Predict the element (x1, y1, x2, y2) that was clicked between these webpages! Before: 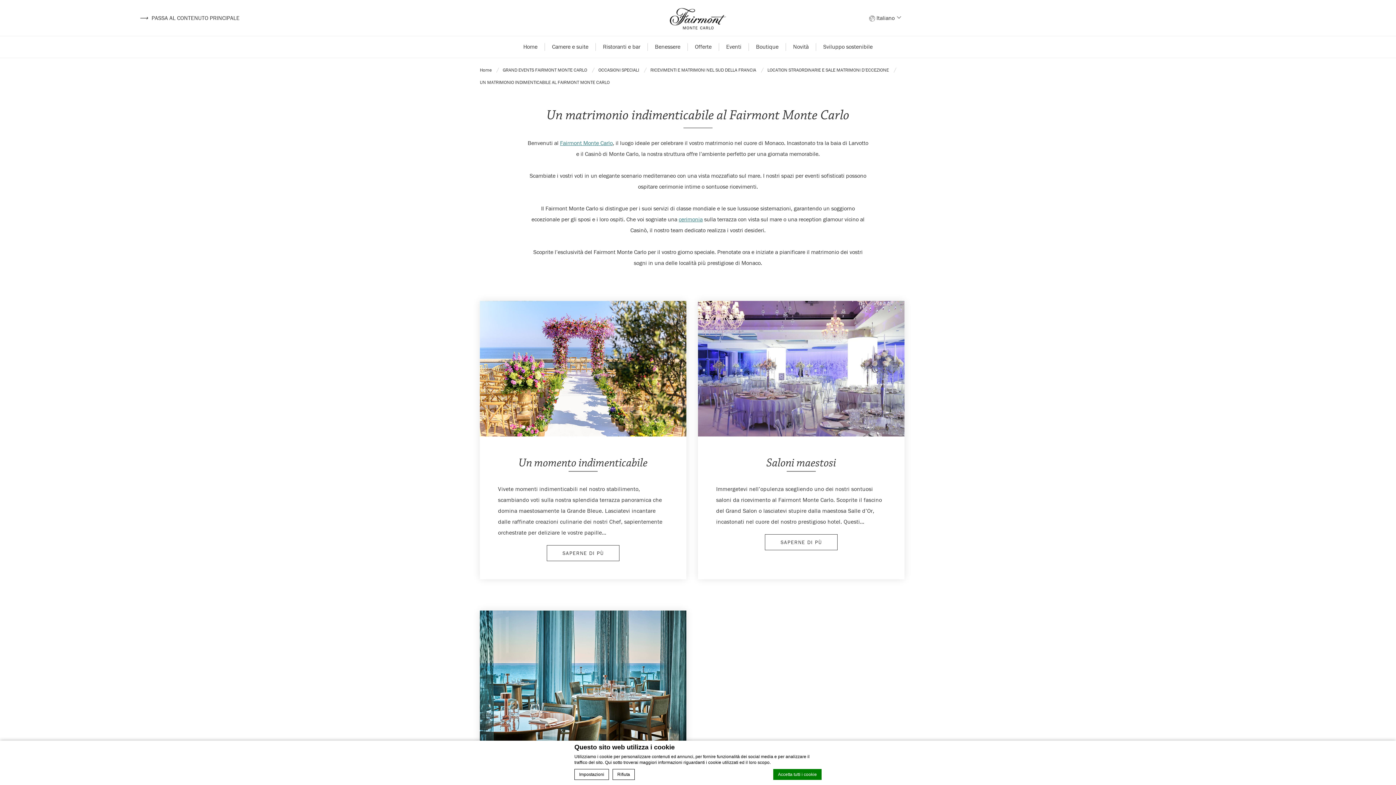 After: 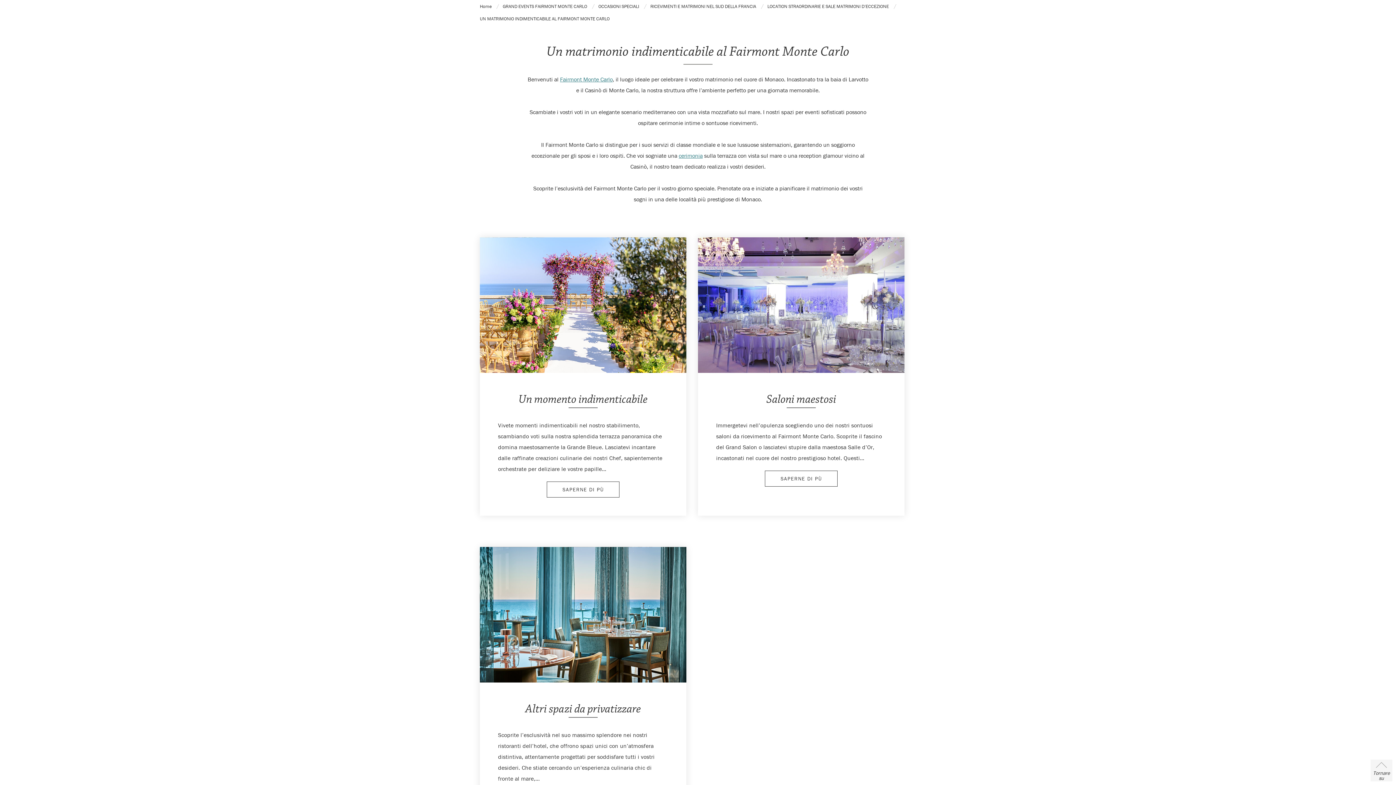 Action: label: ⟶ PASSA AL CONTENUTO PRINCIPALE bbox: (139, 12, 239, 24)